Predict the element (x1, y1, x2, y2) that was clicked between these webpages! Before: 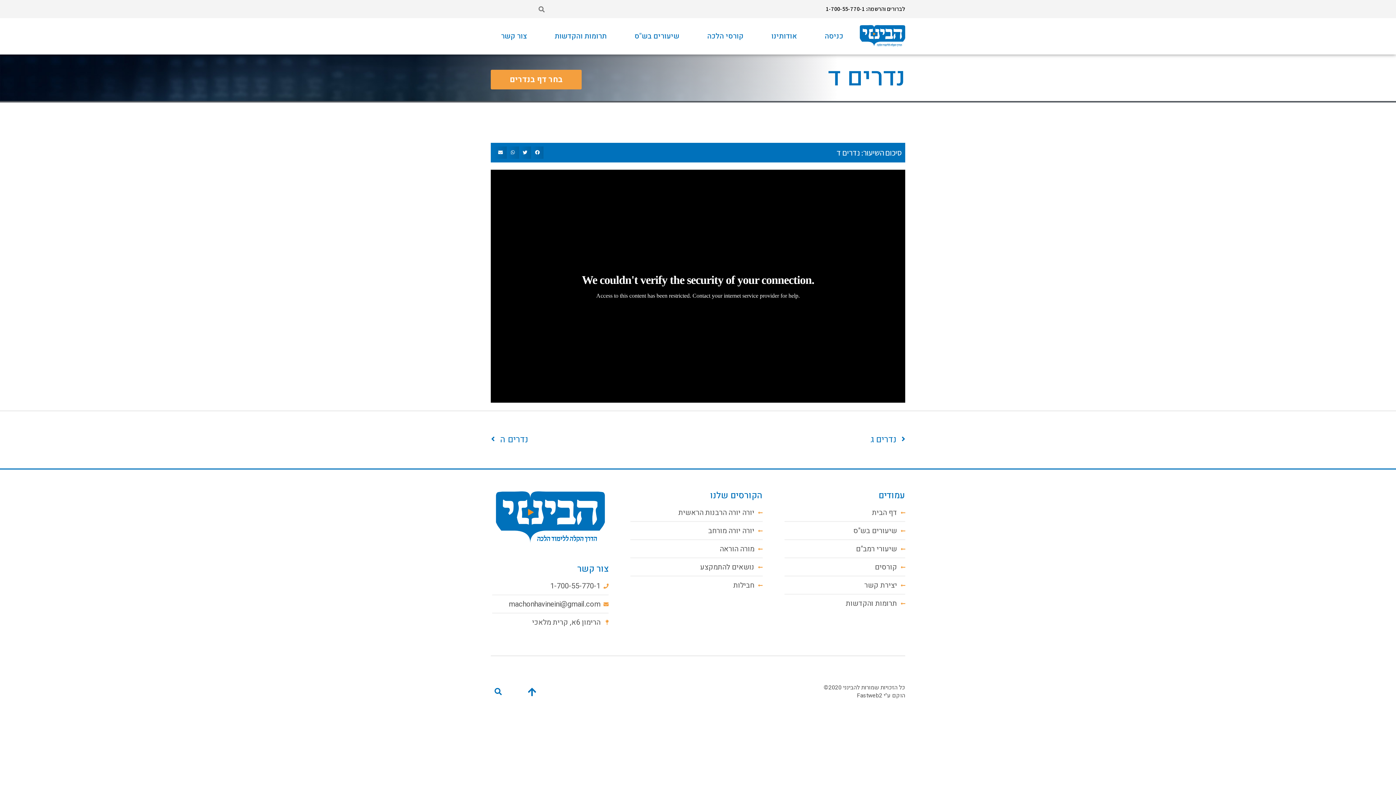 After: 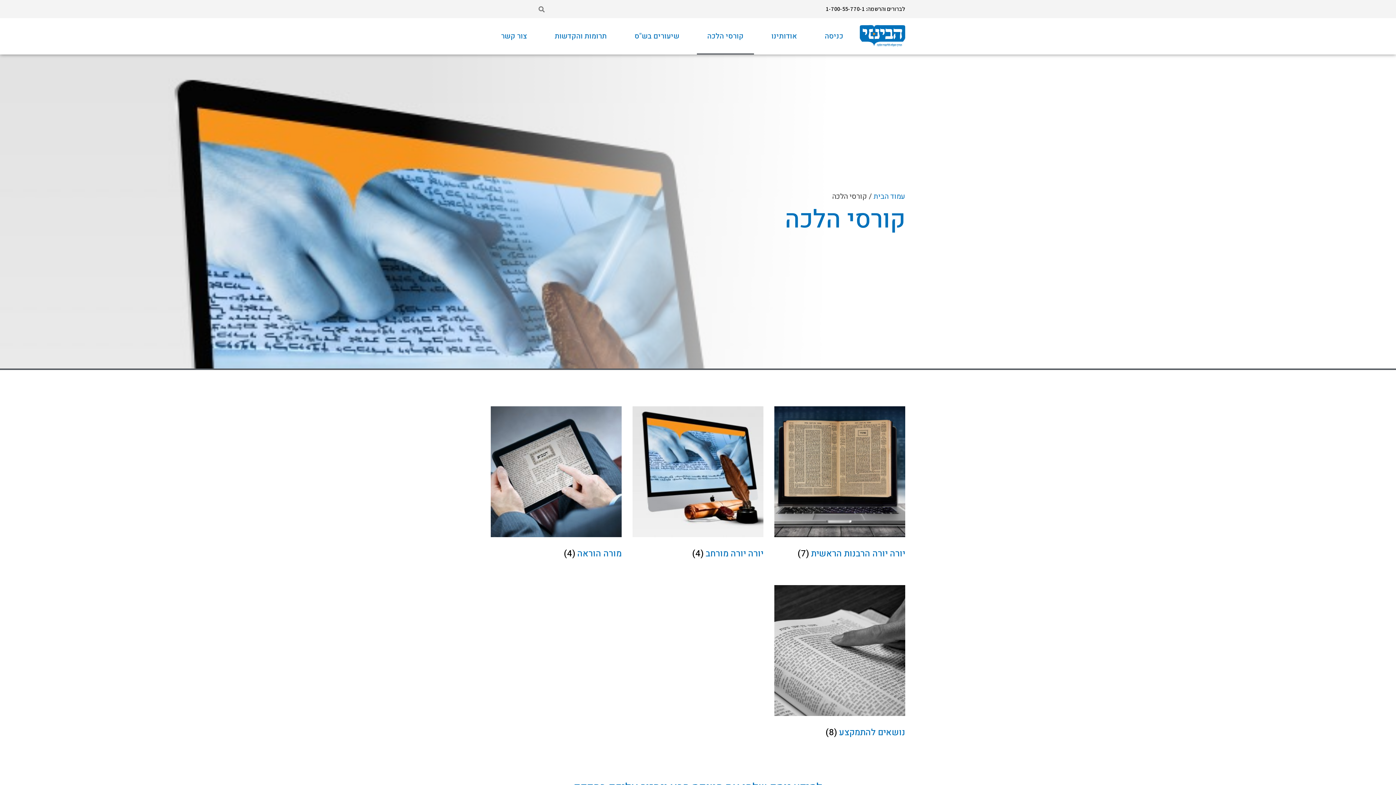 Action: bbox: (697, 18, 754, 54) label: קורסי הלכה